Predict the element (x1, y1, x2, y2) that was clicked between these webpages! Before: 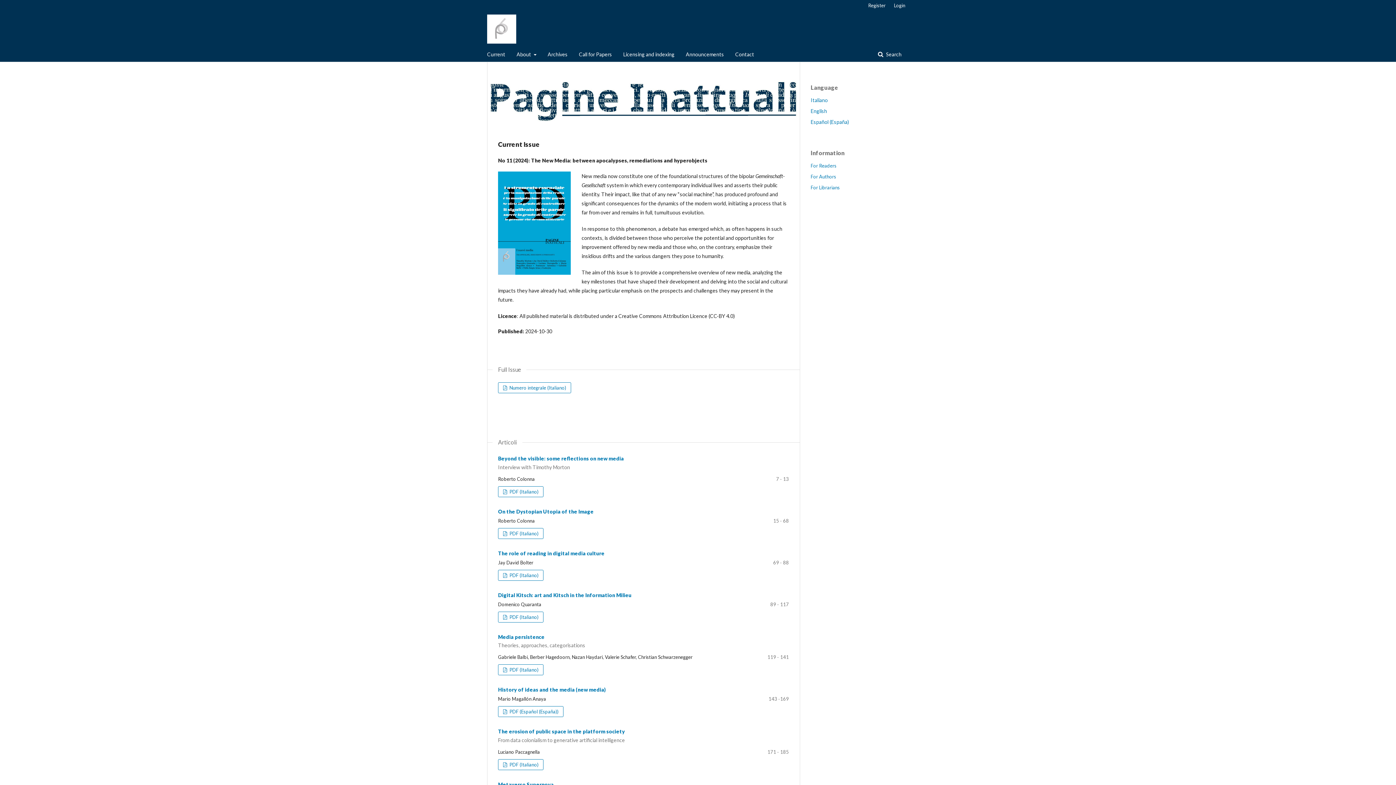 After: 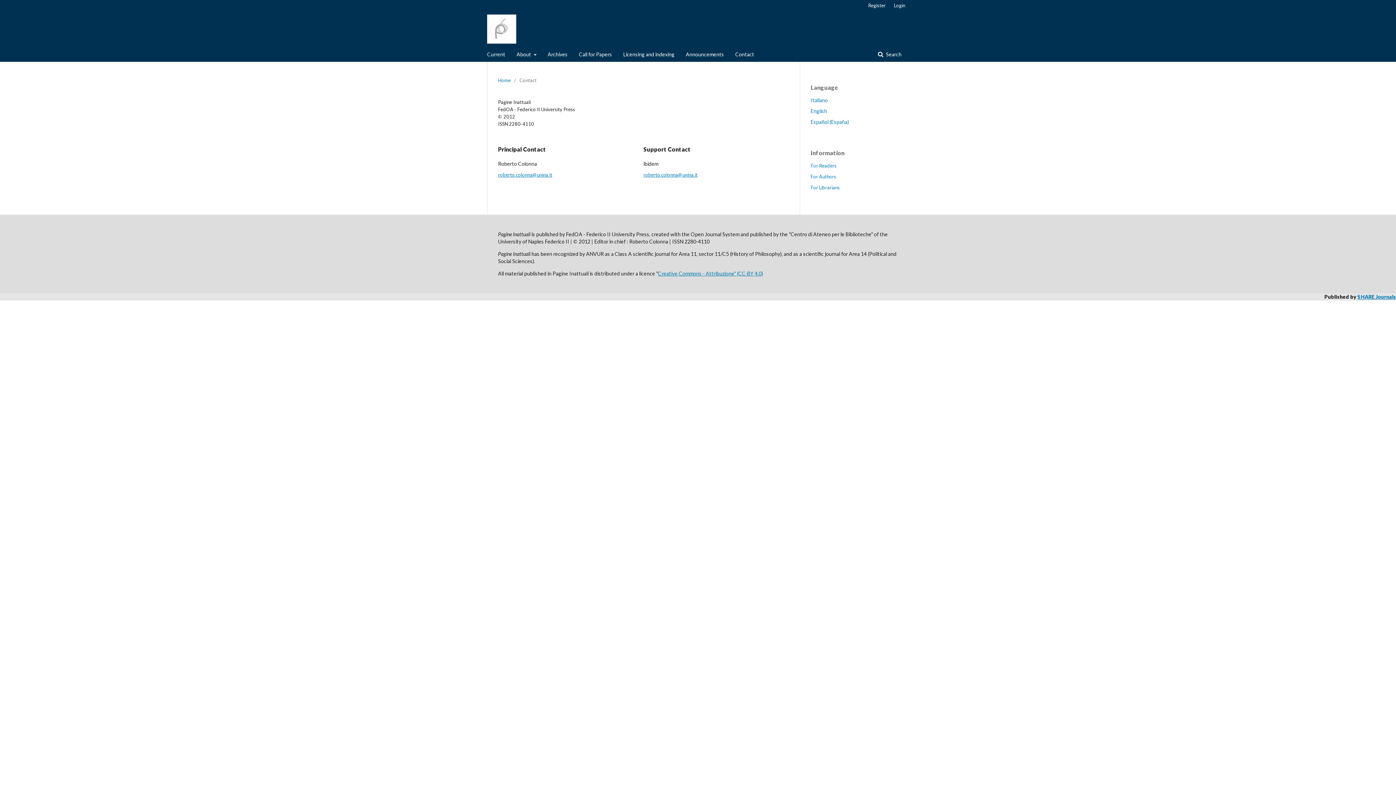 Action: bbox: (735, 47, 754, 61) label: Contact